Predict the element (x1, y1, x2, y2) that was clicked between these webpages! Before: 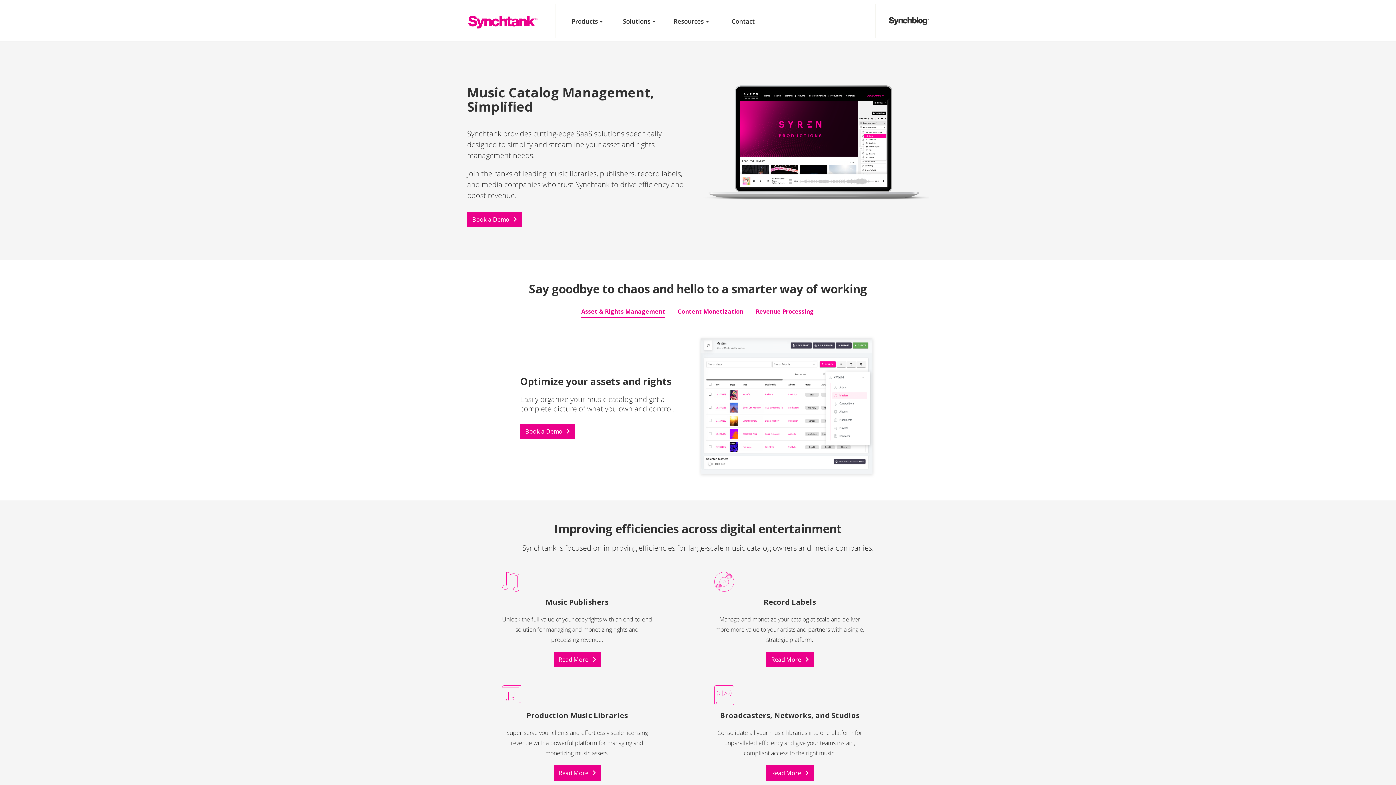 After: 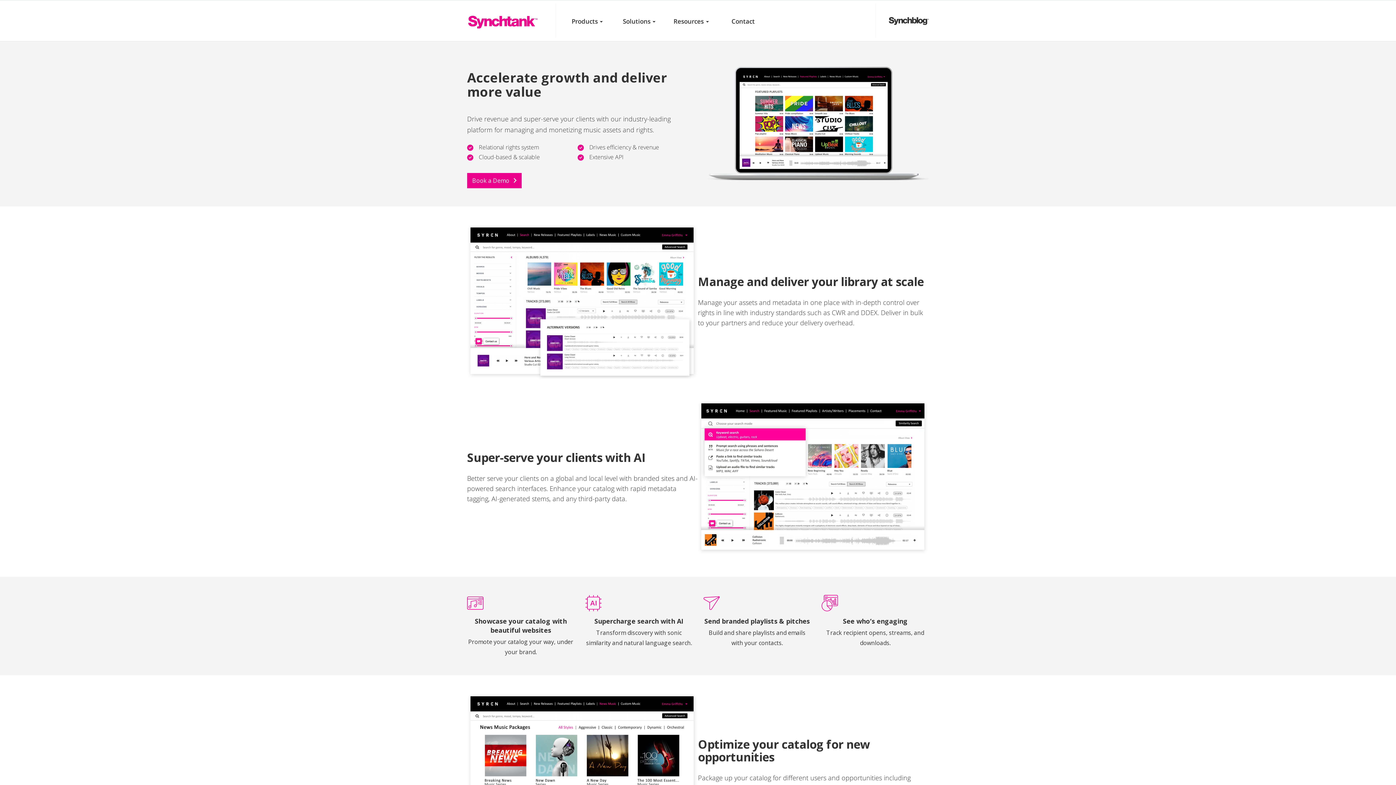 Action: label: Read More bbox: (553, 765, 600, 781)